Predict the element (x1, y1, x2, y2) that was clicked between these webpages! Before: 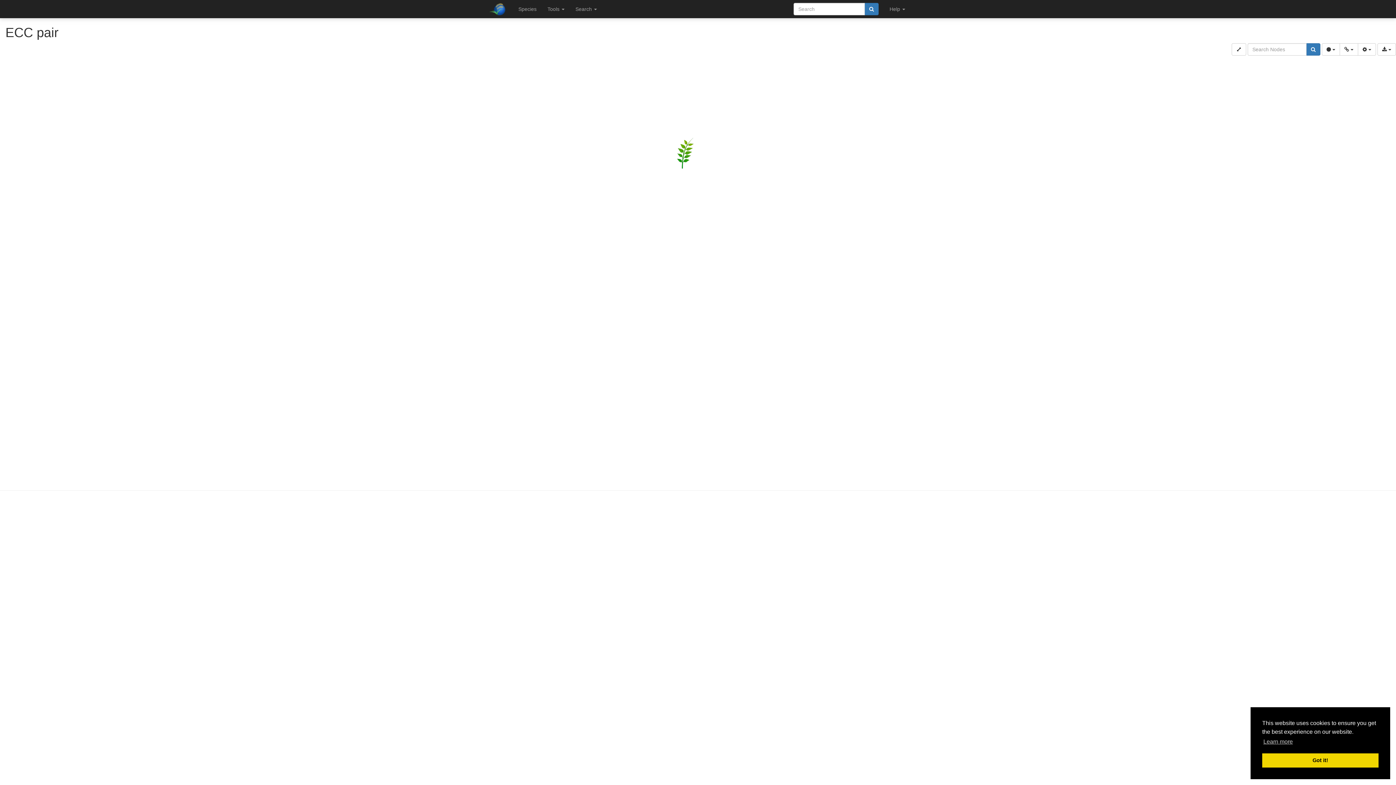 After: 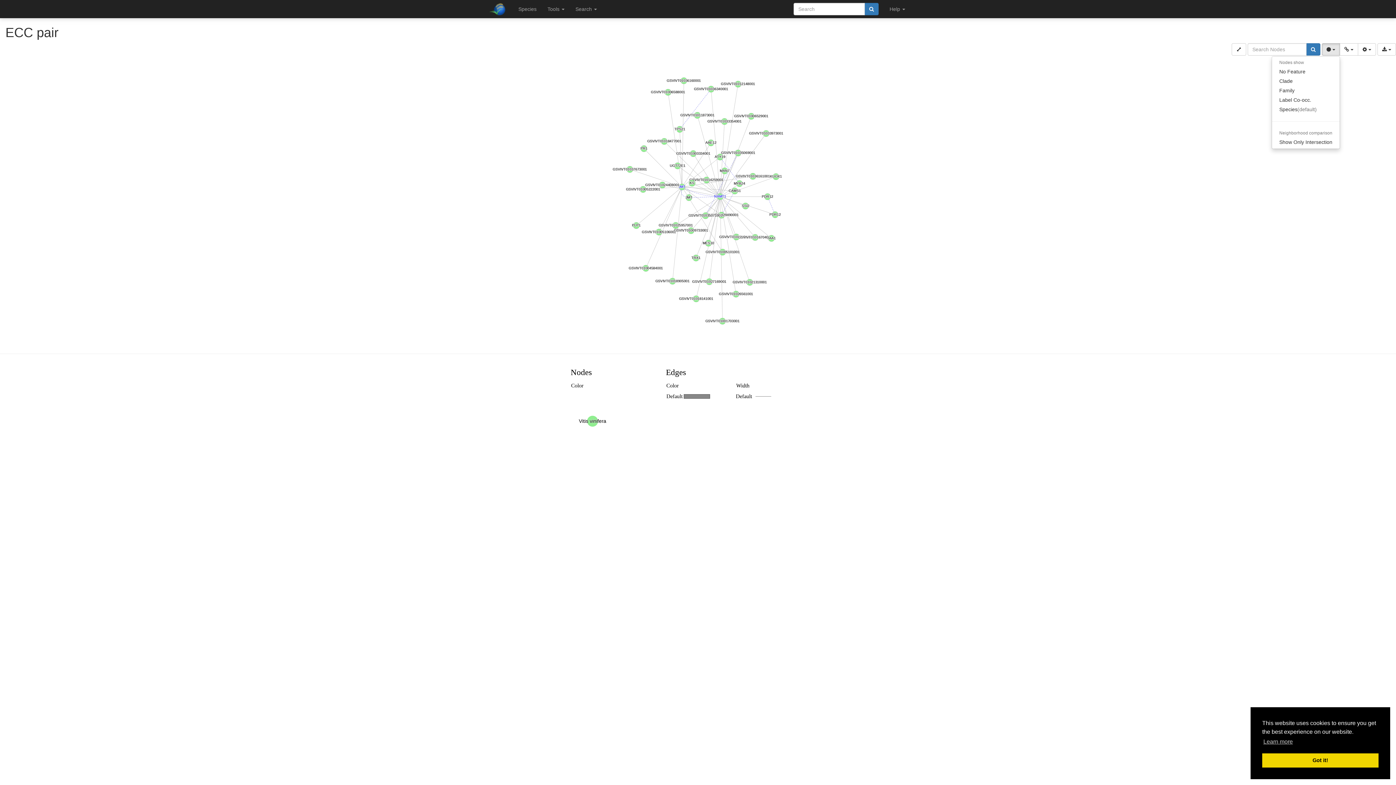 Action: label:   bbox: (1322, 43, 1340, 55)